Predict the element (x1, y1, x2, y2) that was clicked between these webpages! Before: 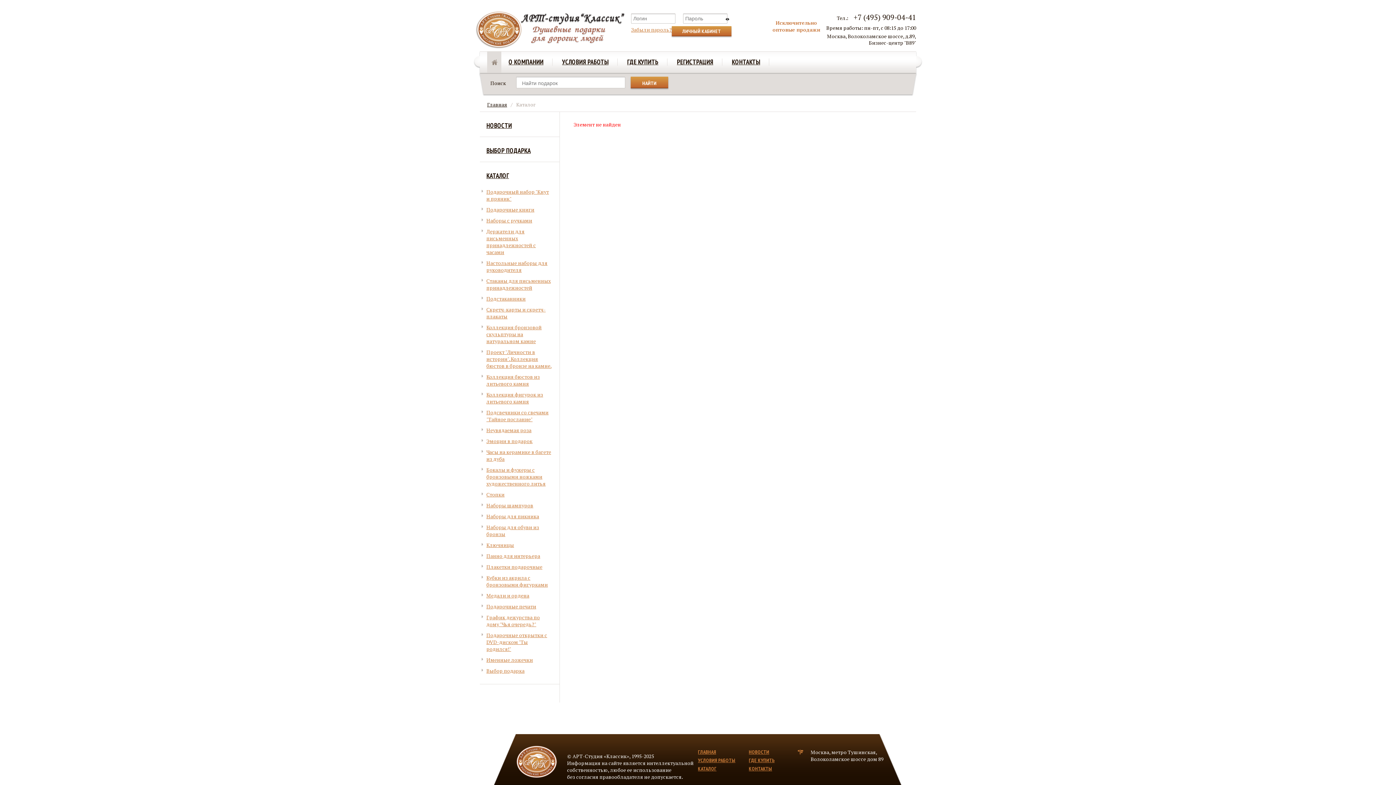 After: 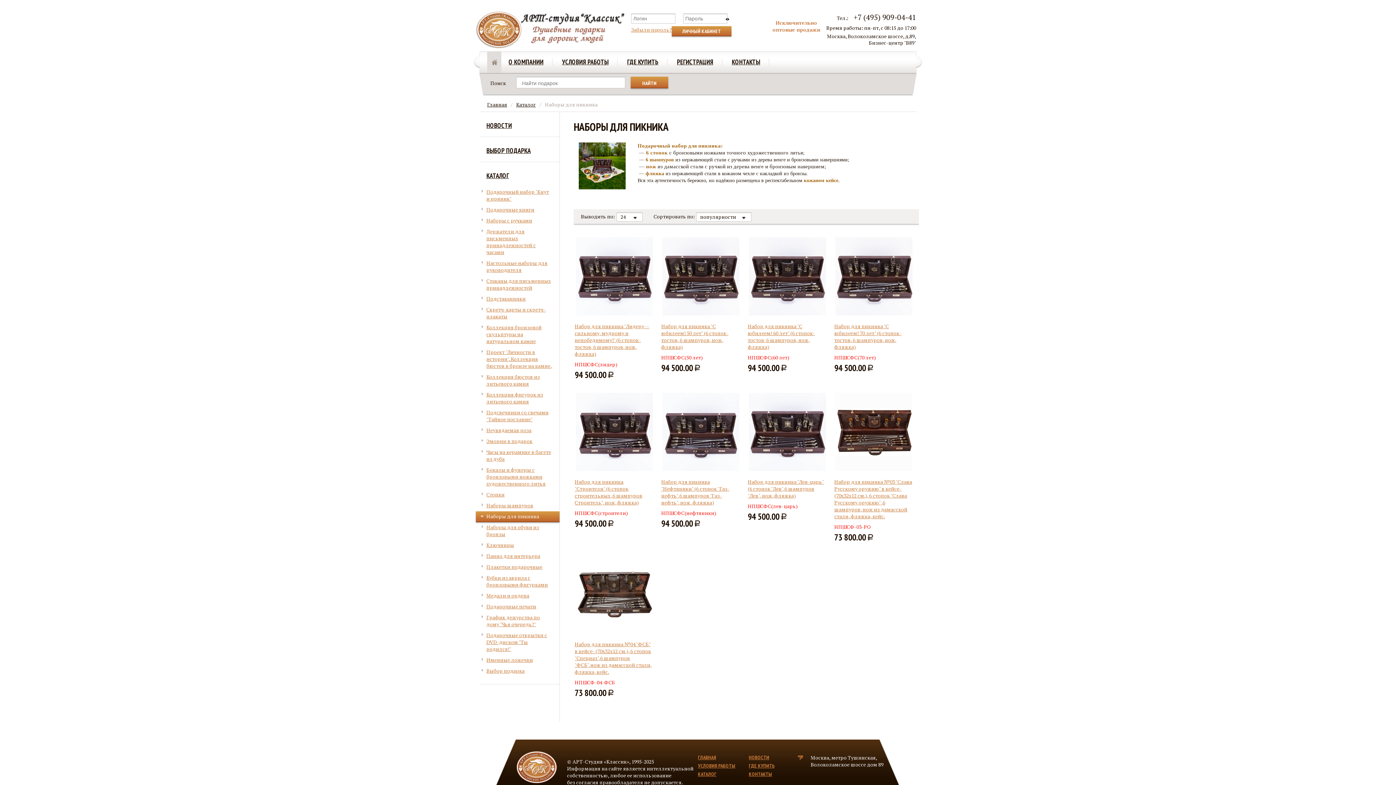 Action: bbox: (476, 511, 559, 522) label: Наборы для пикника